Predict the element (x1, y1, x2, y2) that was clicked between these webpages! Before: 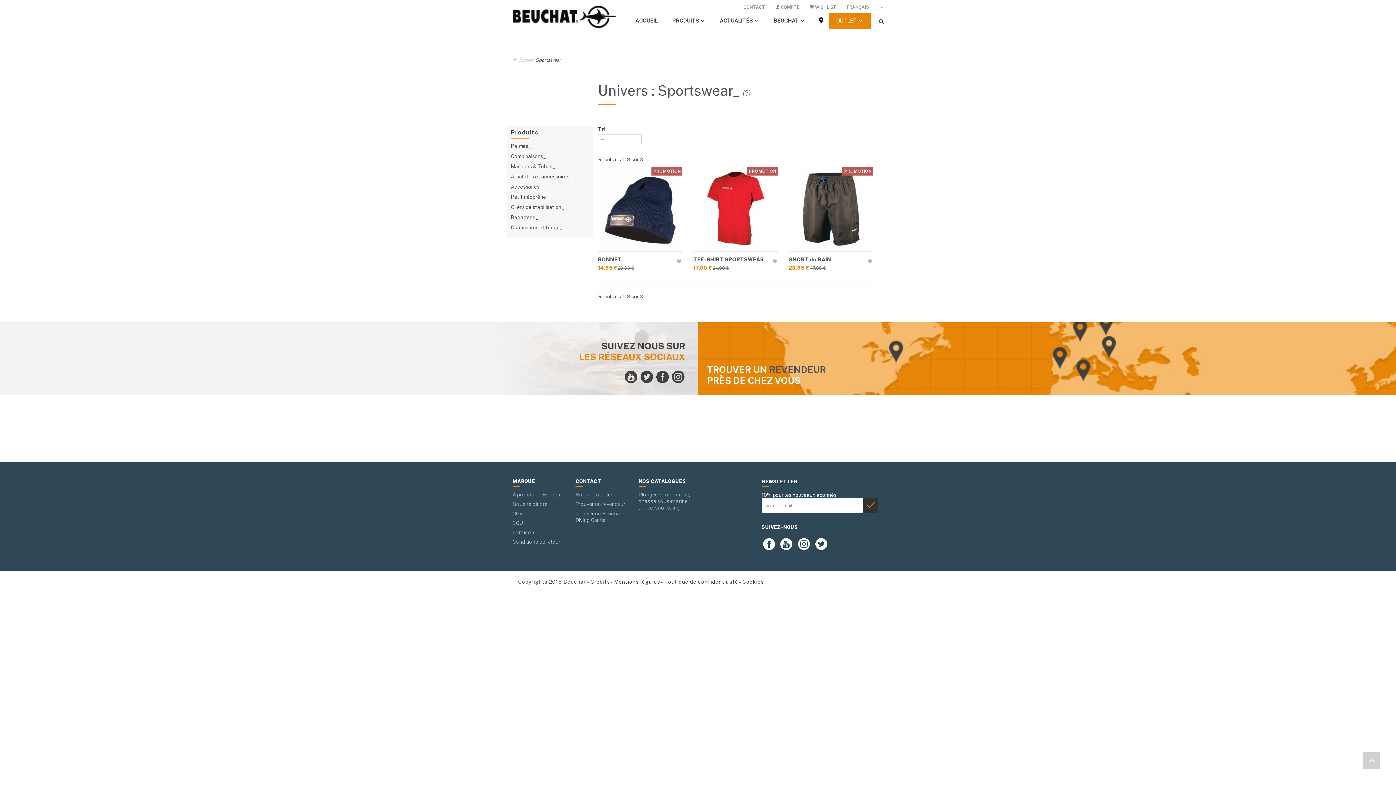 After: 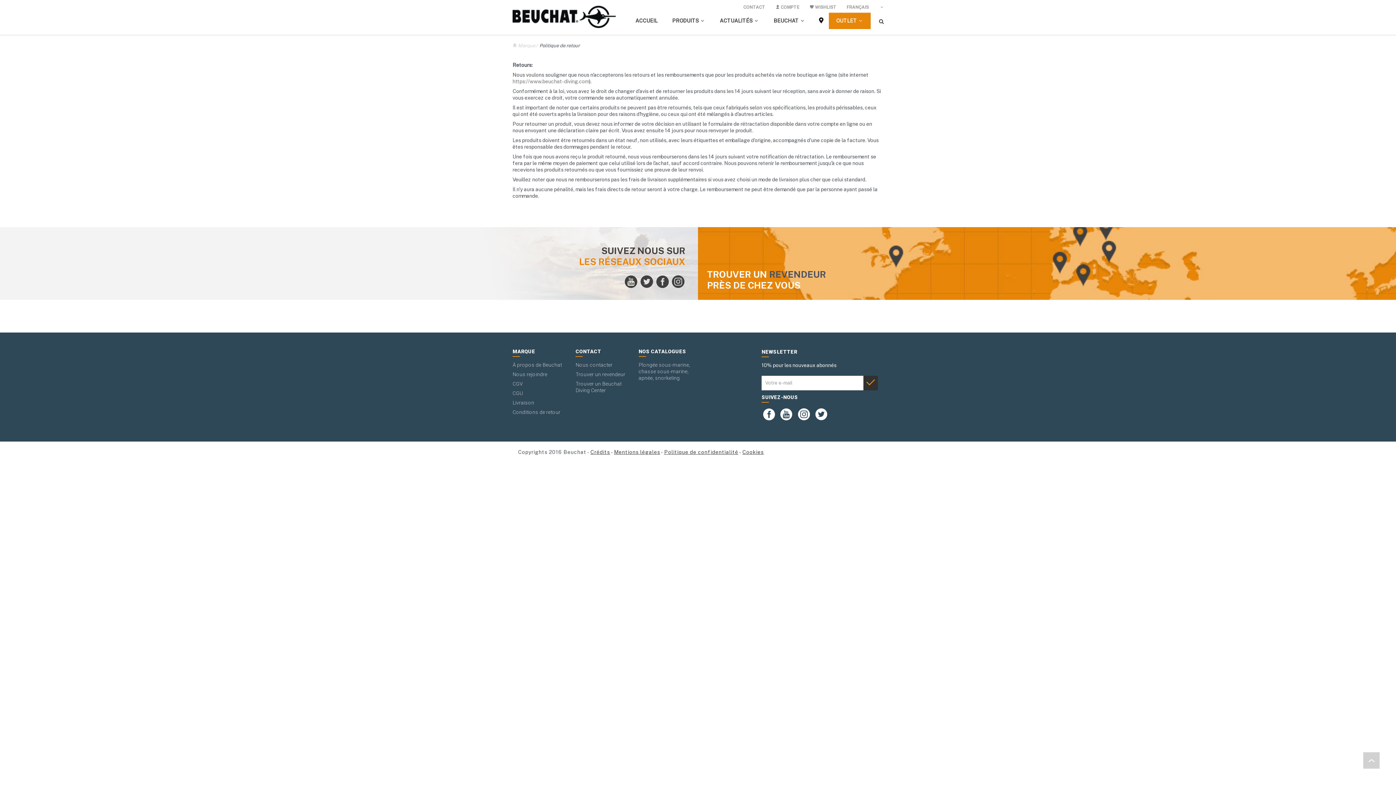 Action: label: Conditions de retour bbox: (512, 539, 564, 548)